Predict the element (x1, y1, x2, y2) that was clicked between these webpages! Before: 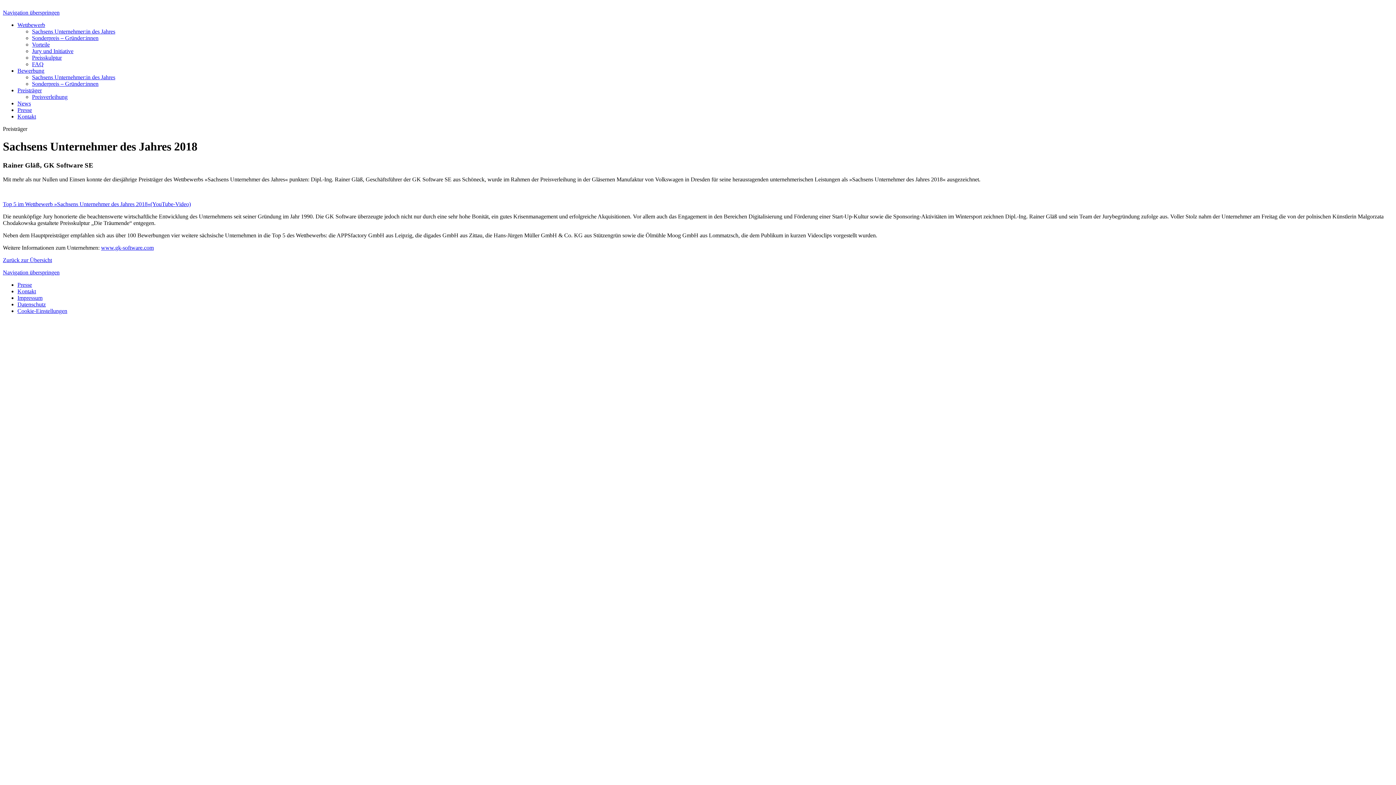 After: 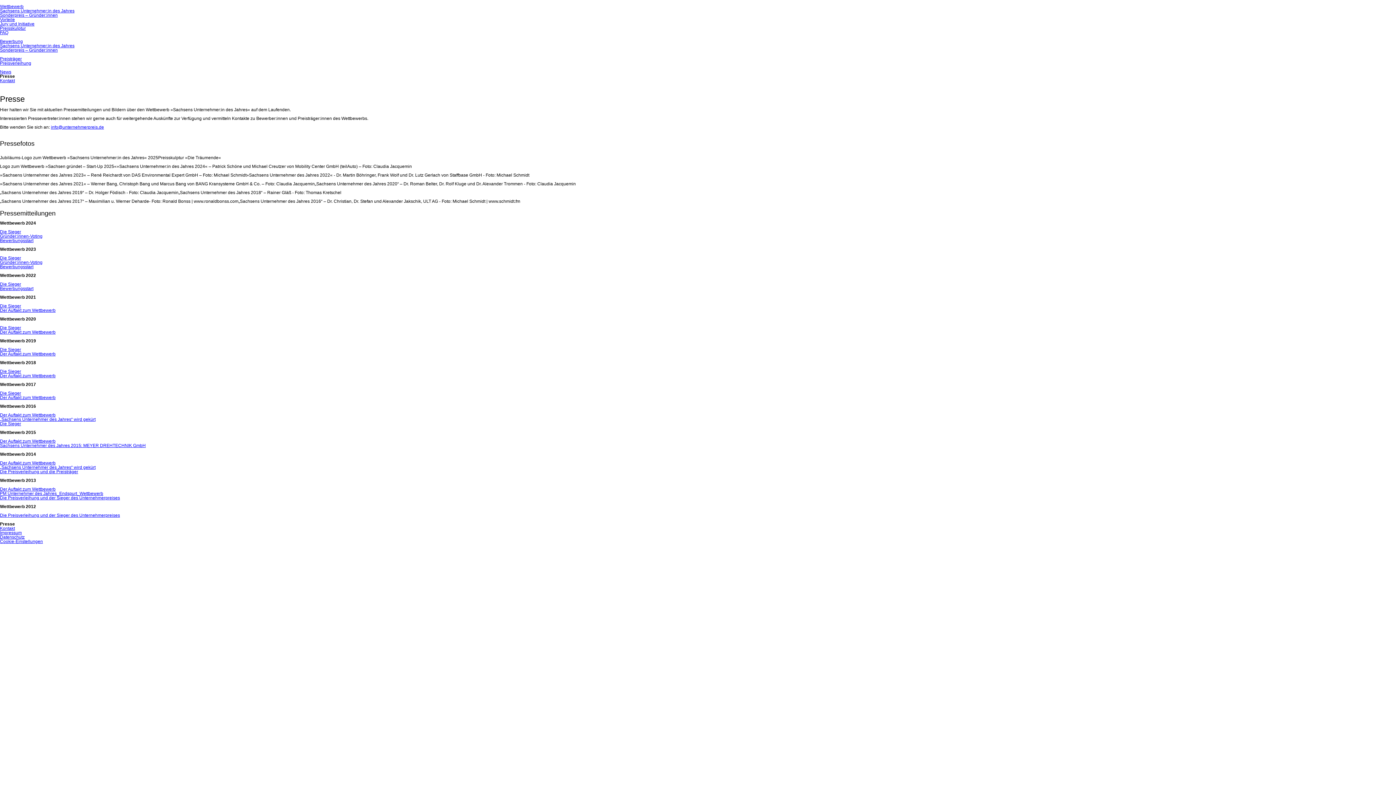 Action: bbox: (17, 281, 32, 287) label: Presse